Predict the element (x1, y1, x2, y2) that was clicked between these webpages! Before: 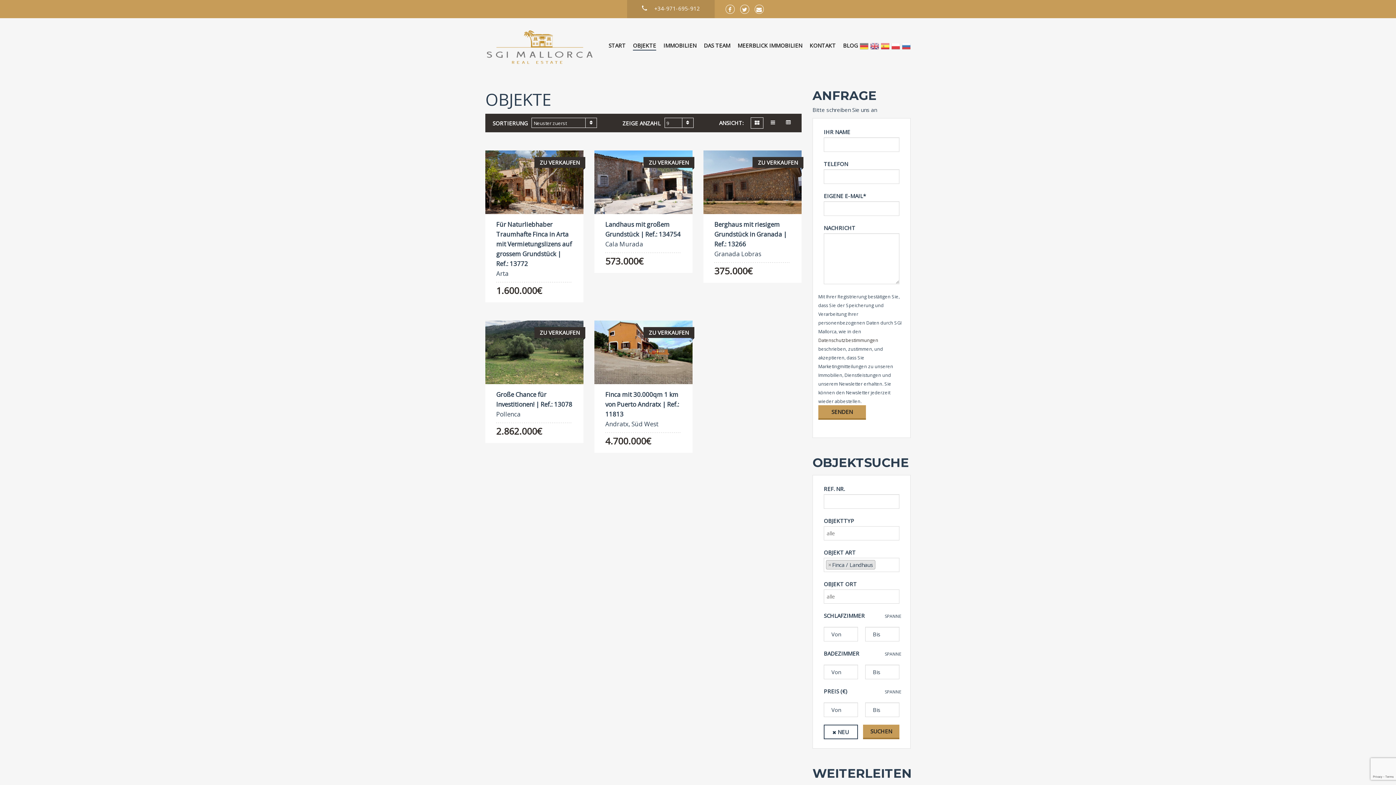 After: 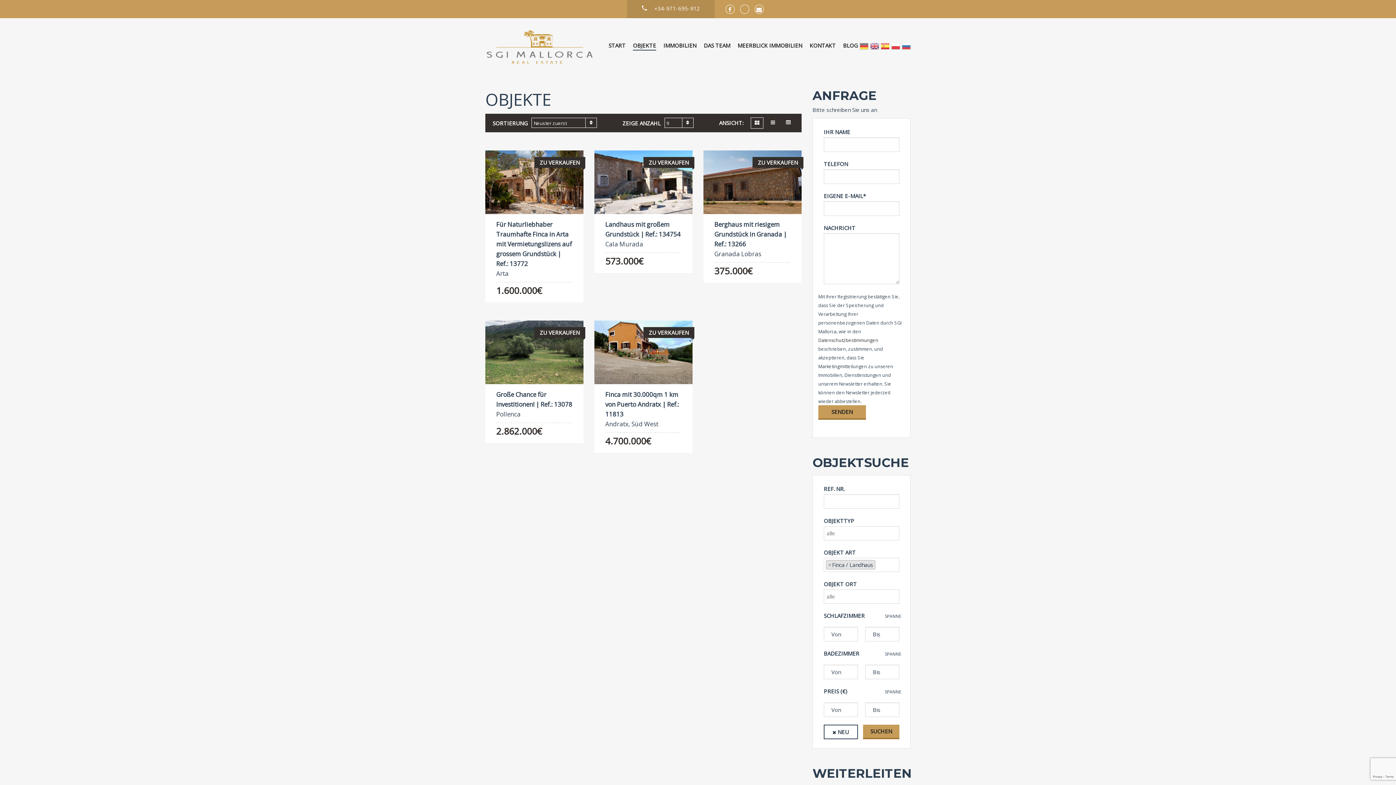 Action: bbox: (740, 4, 749, 13)